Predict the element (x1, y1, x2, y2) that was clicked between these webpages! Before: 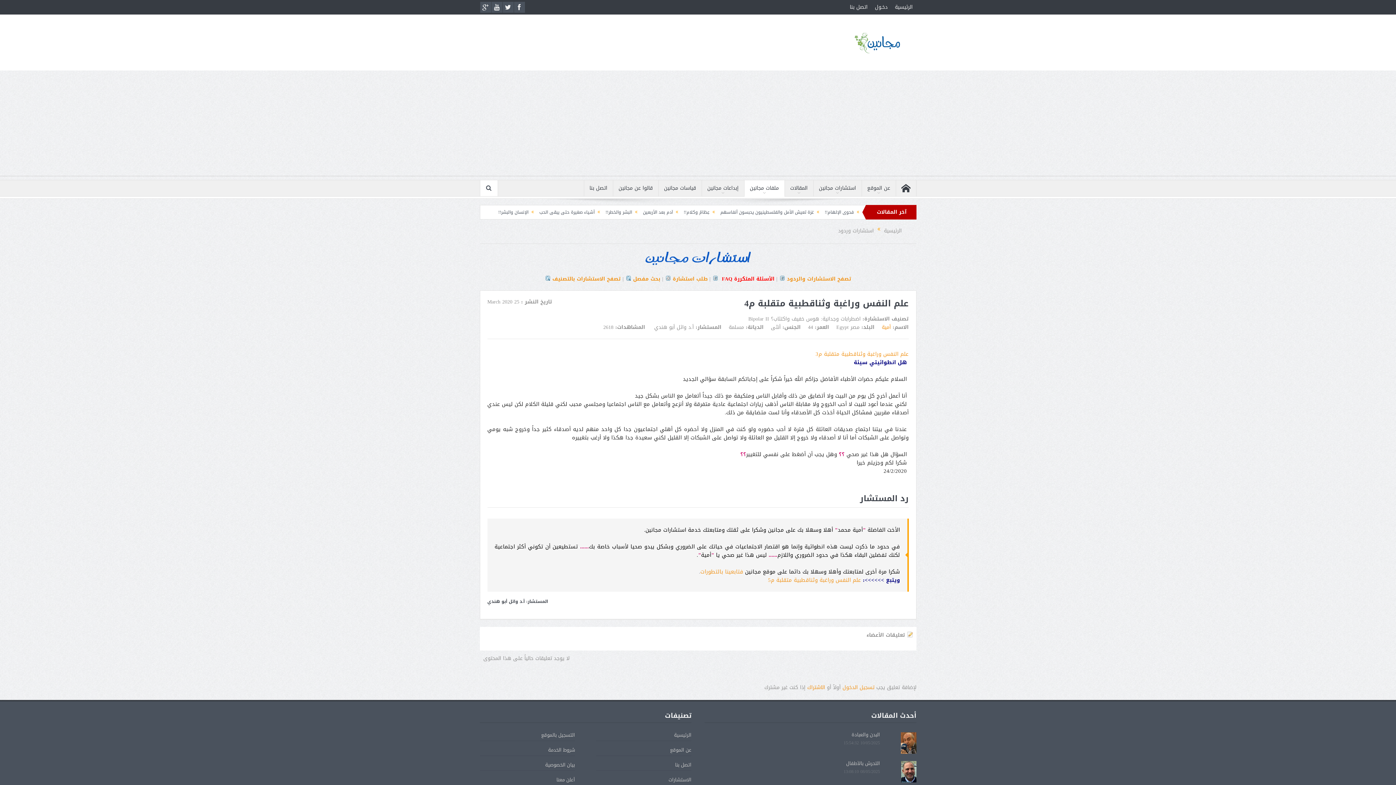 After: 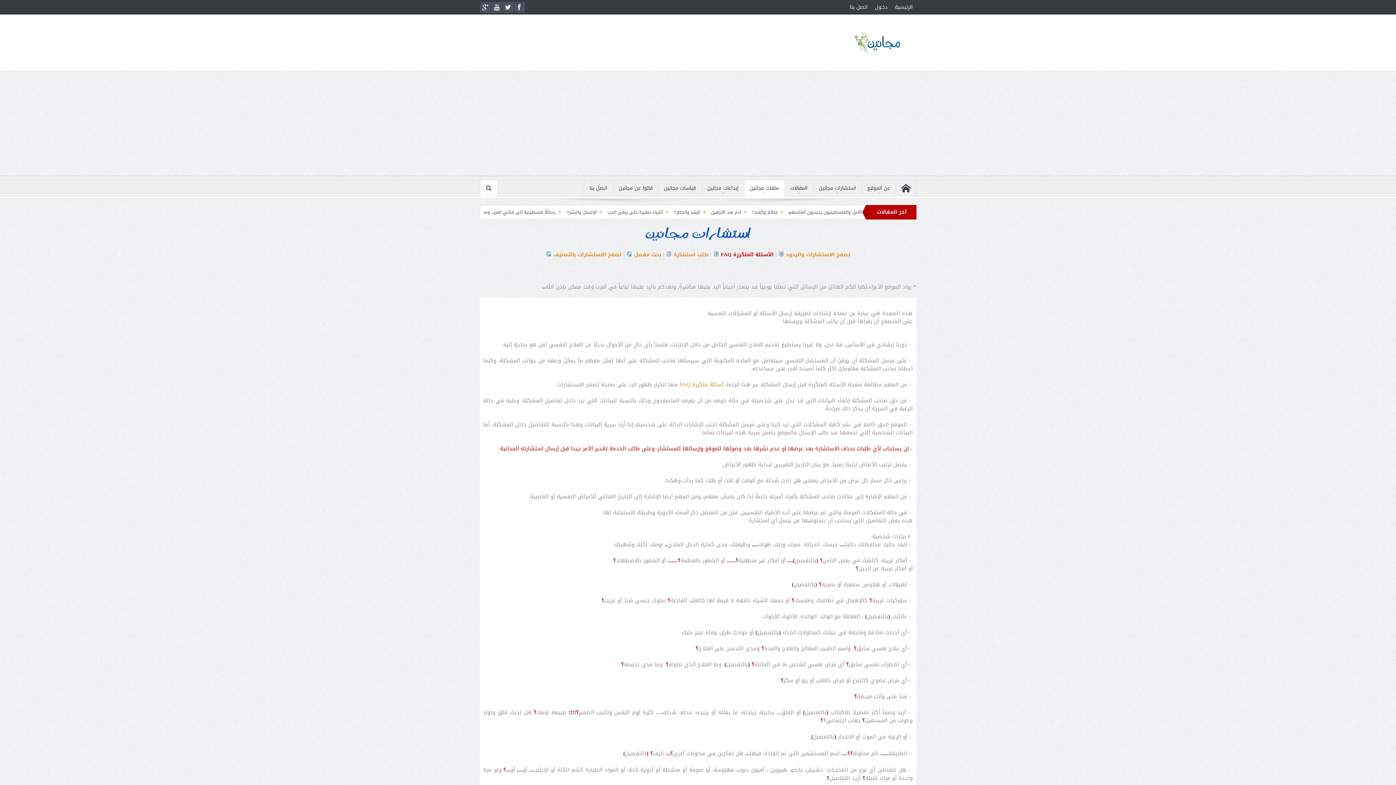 Action: label: طلب استشارة bbox: (672, 274, 707, 283)